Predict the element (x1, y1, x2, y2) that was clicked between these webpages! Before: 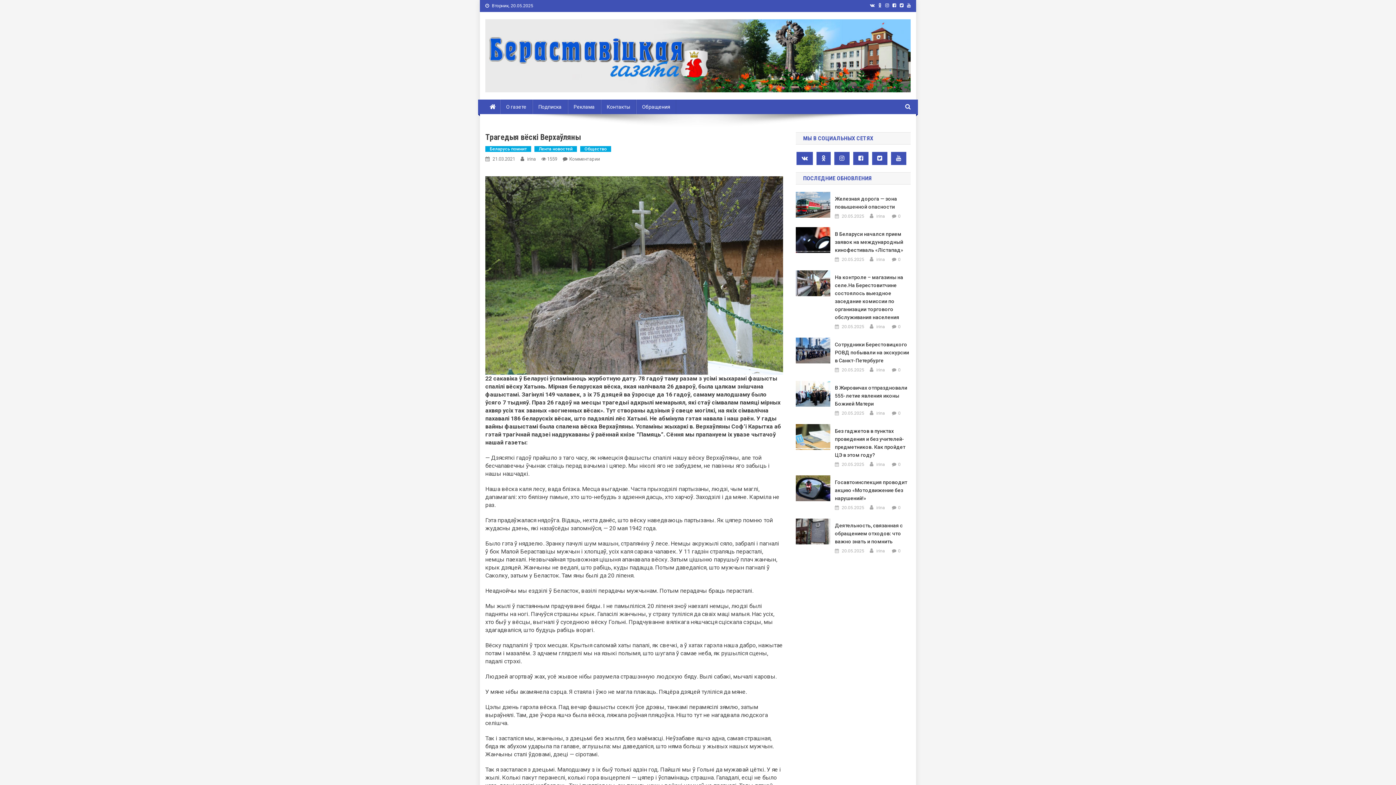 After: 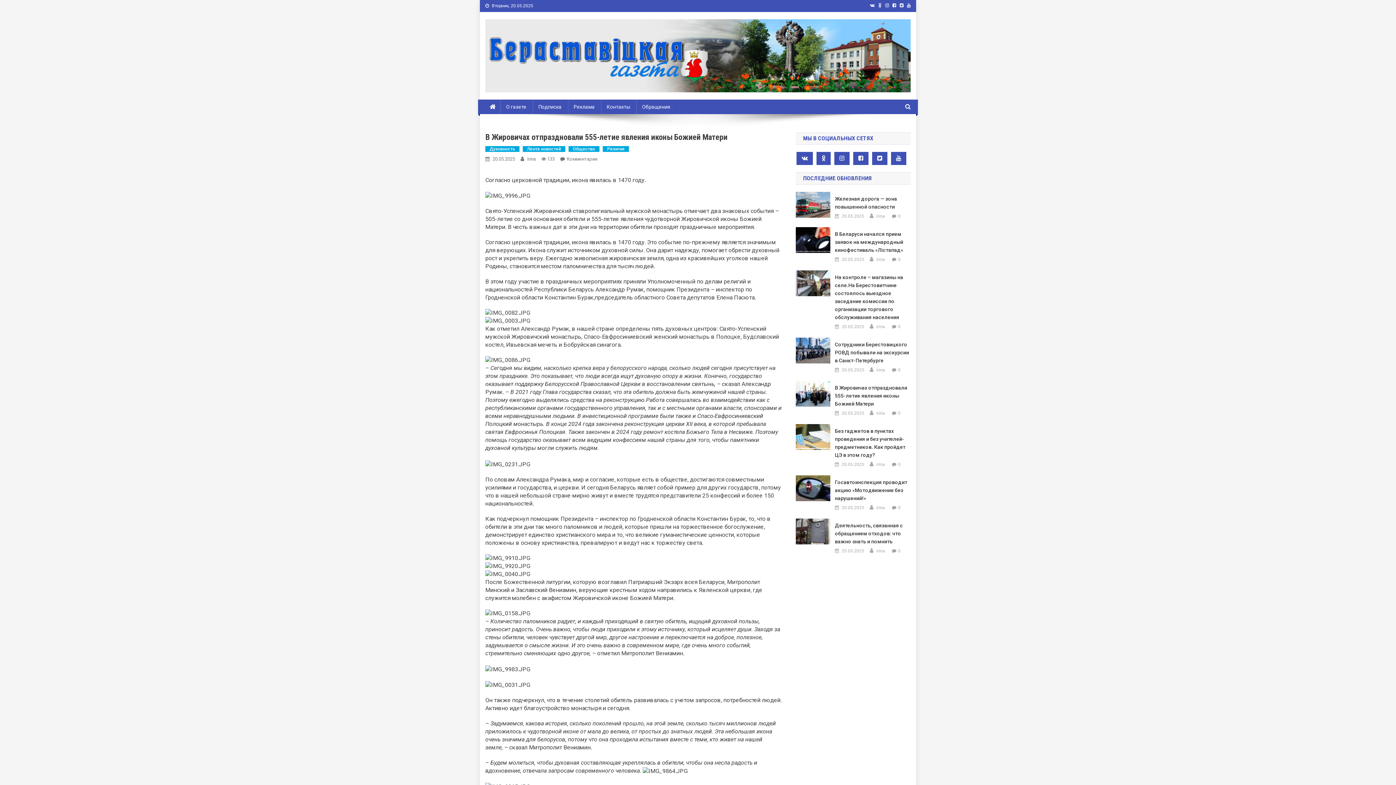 Action: bbox: (842, 410, 864, 416) label: 20.05.2025